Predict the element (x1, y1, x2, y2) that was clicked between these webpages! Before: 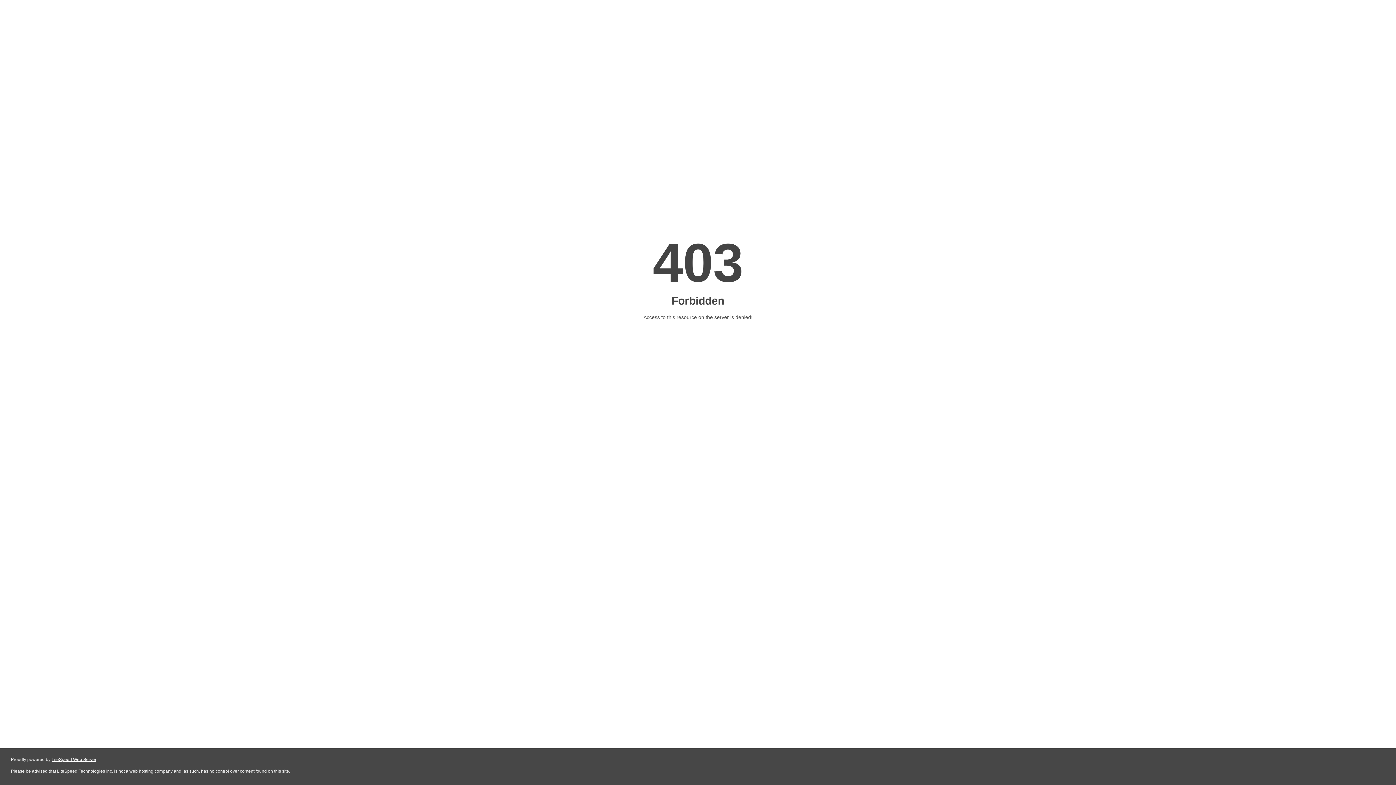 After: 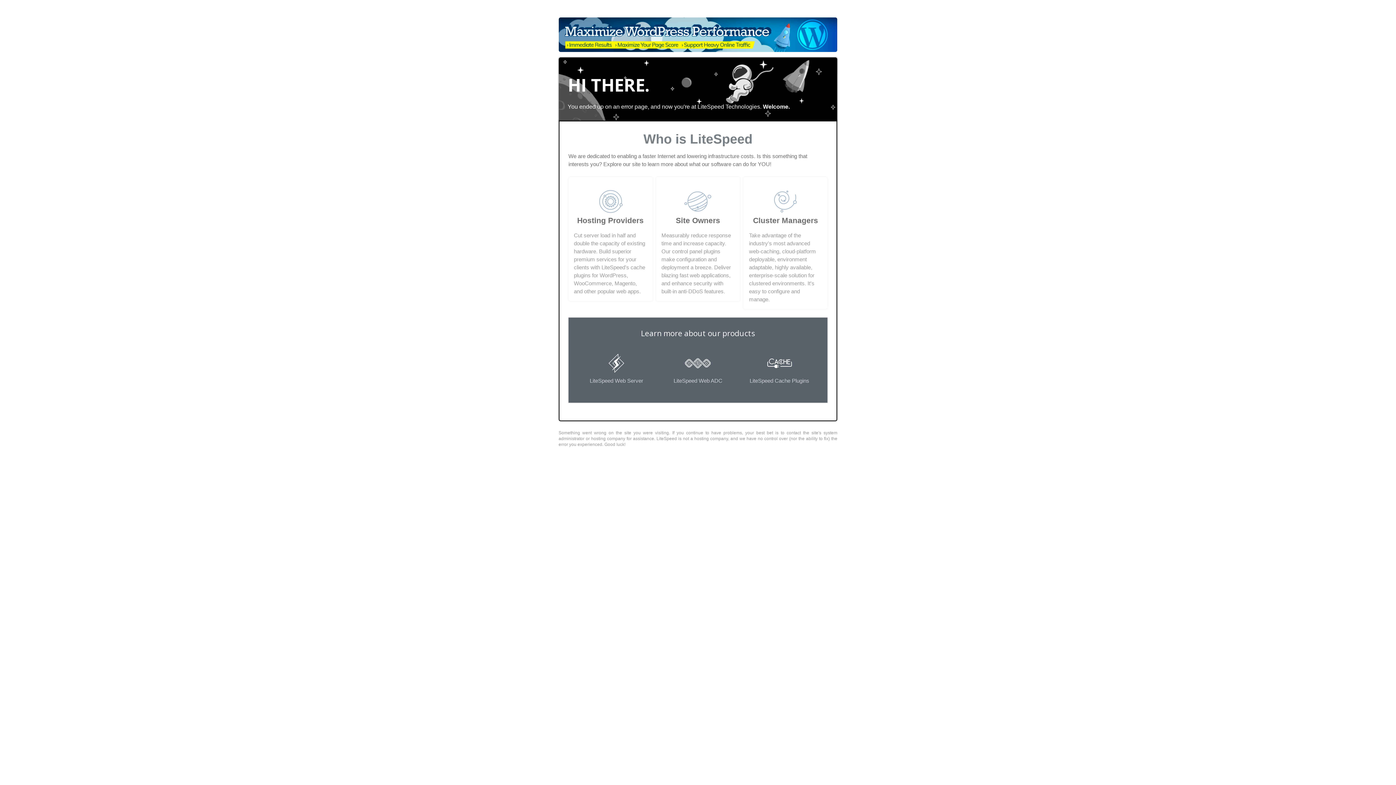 Action: bbox: (51, 757, 96, 762) label: LiteSpeed Web Server